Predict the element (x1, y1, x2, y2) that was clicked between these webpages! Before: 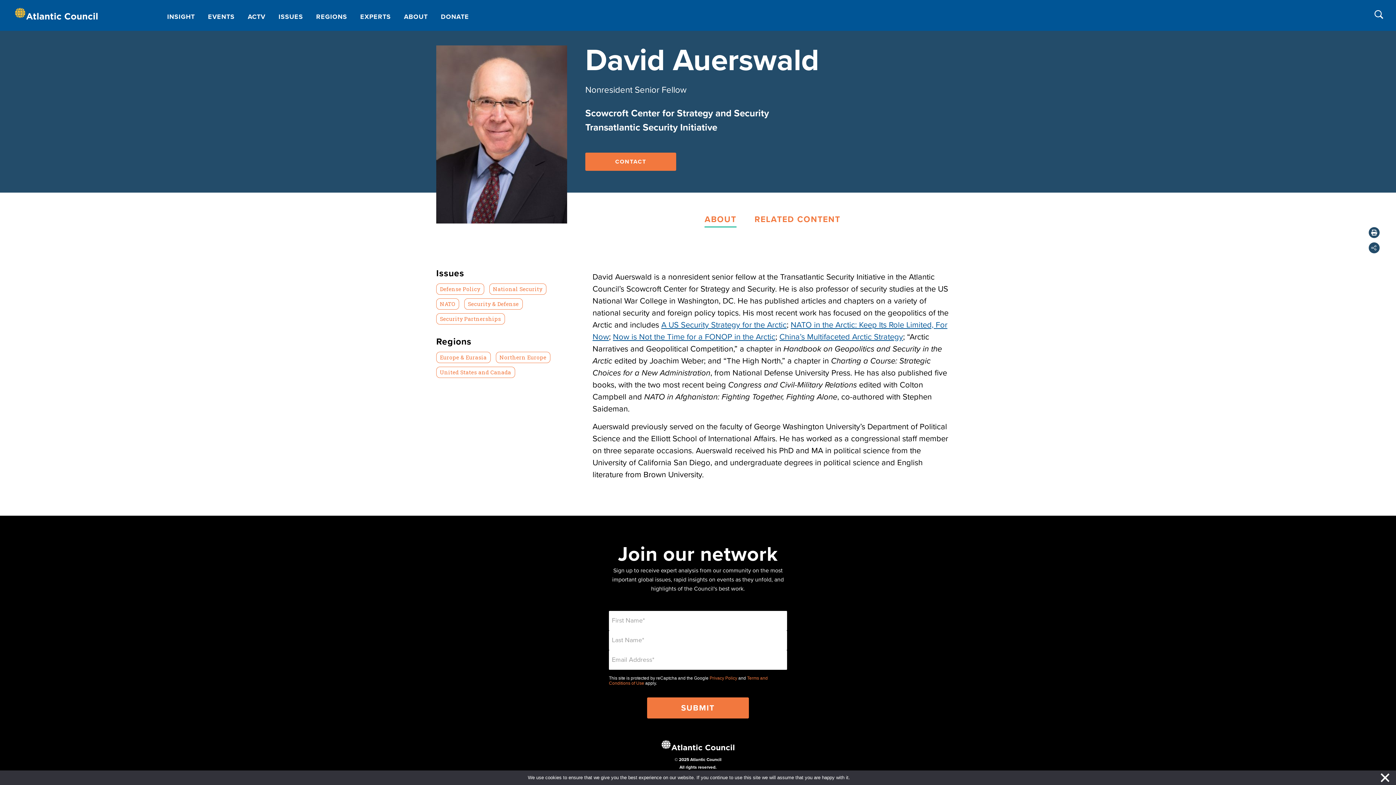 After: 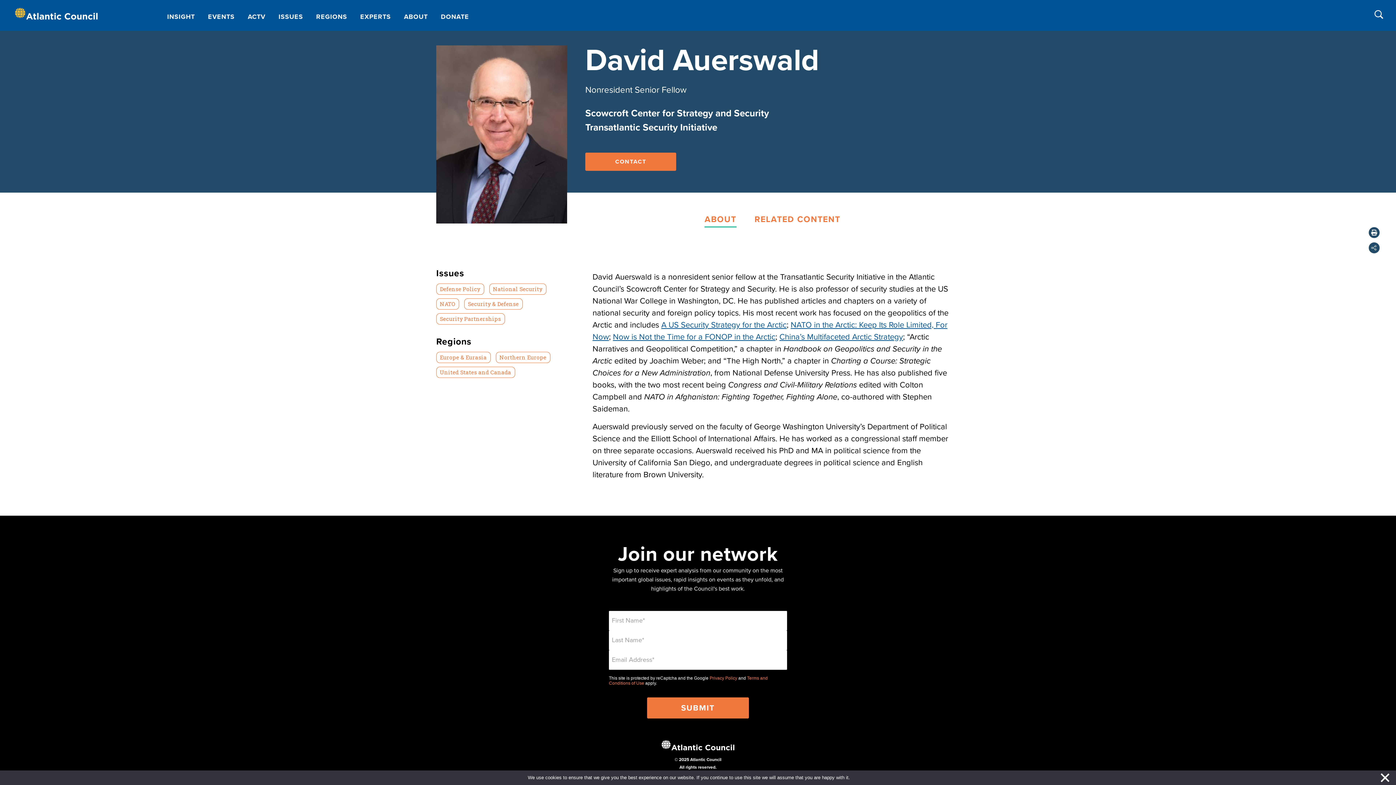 Action: label: Privacy Policy bbox: (709, 675, 737, 681)